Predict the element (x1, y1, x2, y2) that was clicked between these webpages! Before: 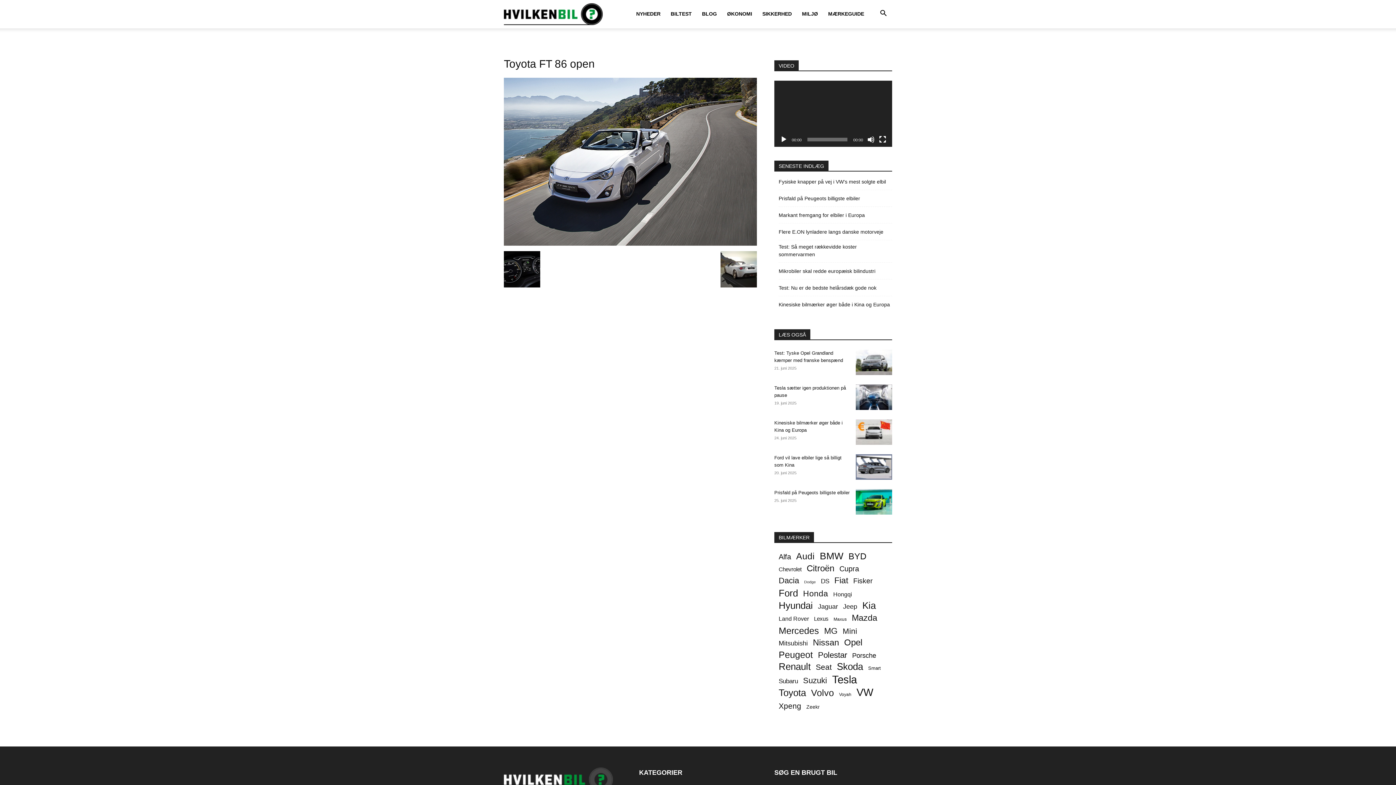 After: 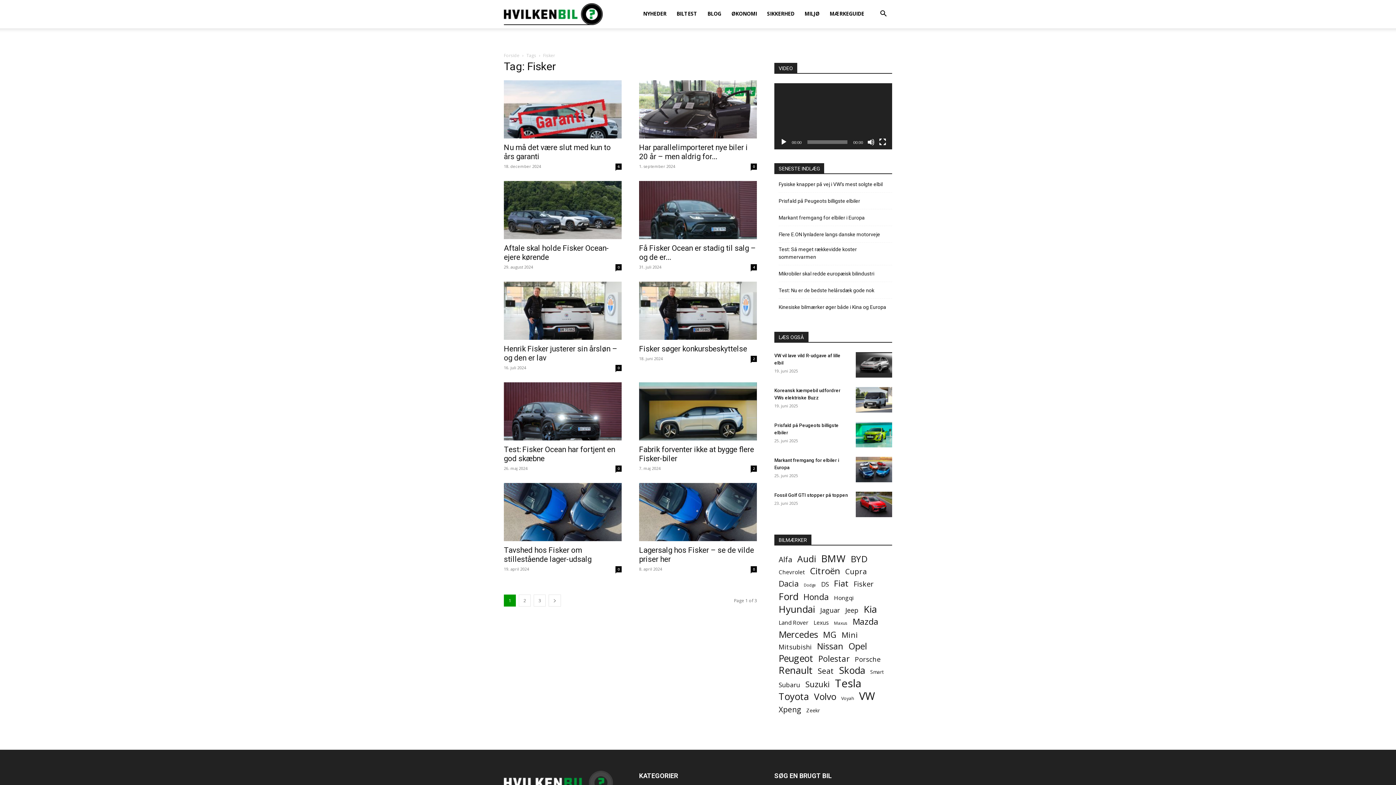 Action: bbox: (853, 577, 873, 585) label: Fisker (21 elementer)